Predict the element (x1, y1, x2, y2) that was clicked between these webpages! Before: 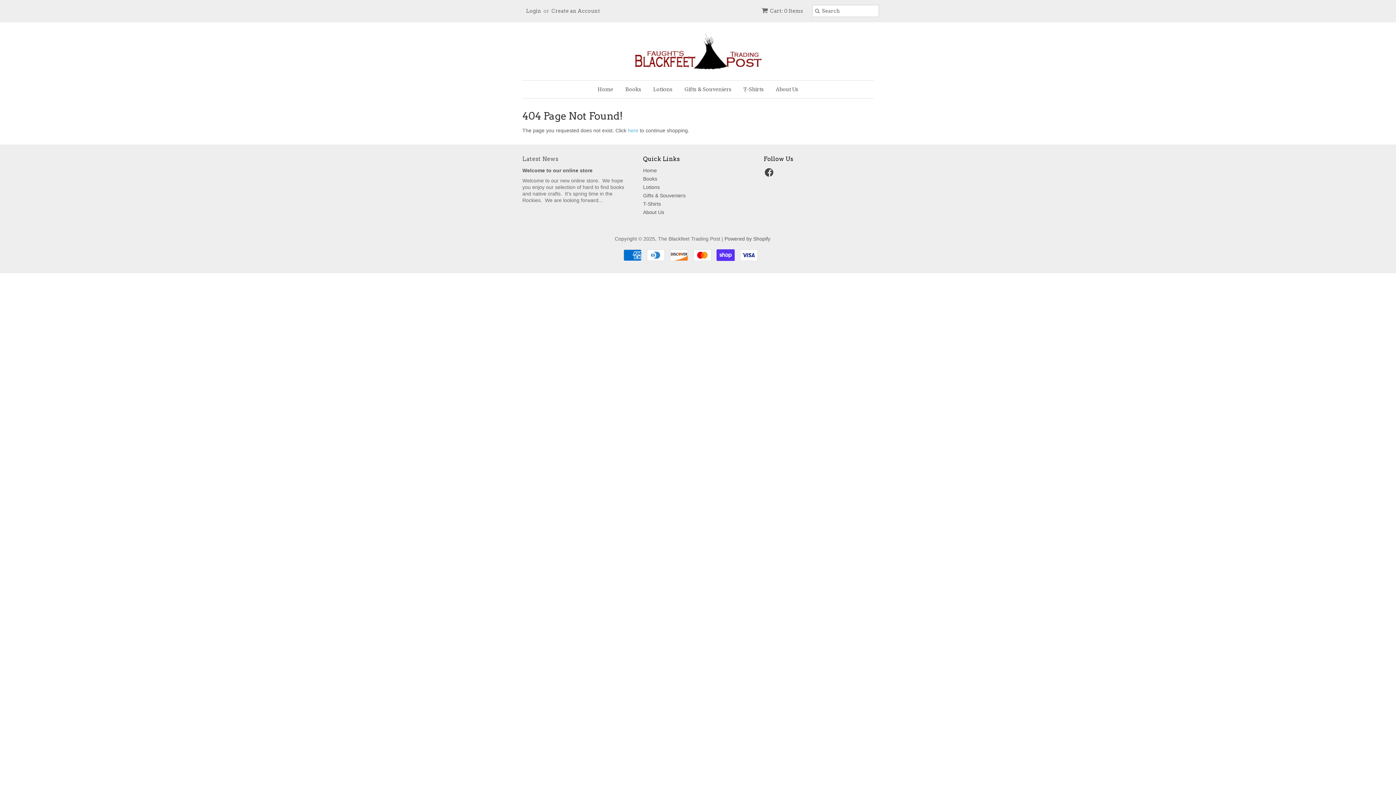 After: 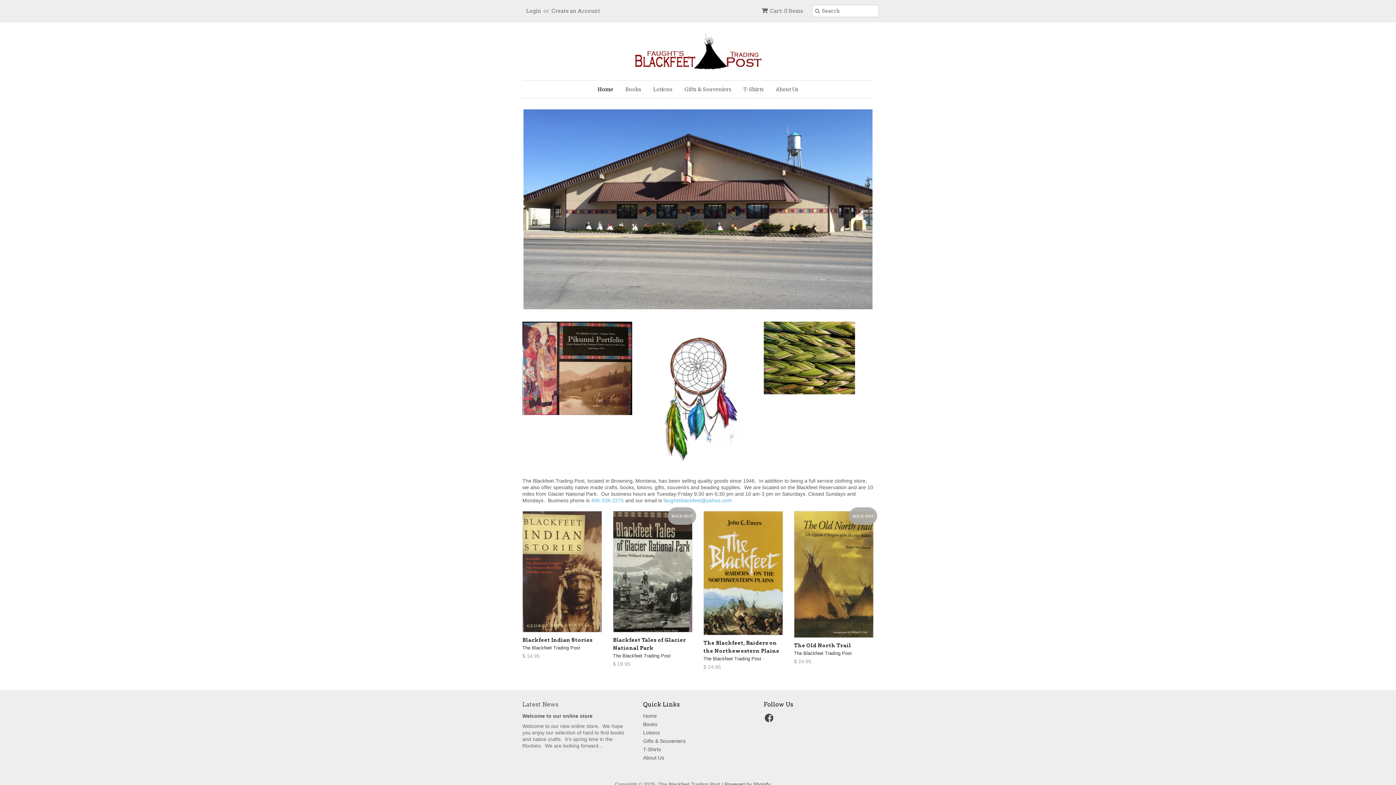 Action: label: Home bbox: (643, 167, 657, 173)